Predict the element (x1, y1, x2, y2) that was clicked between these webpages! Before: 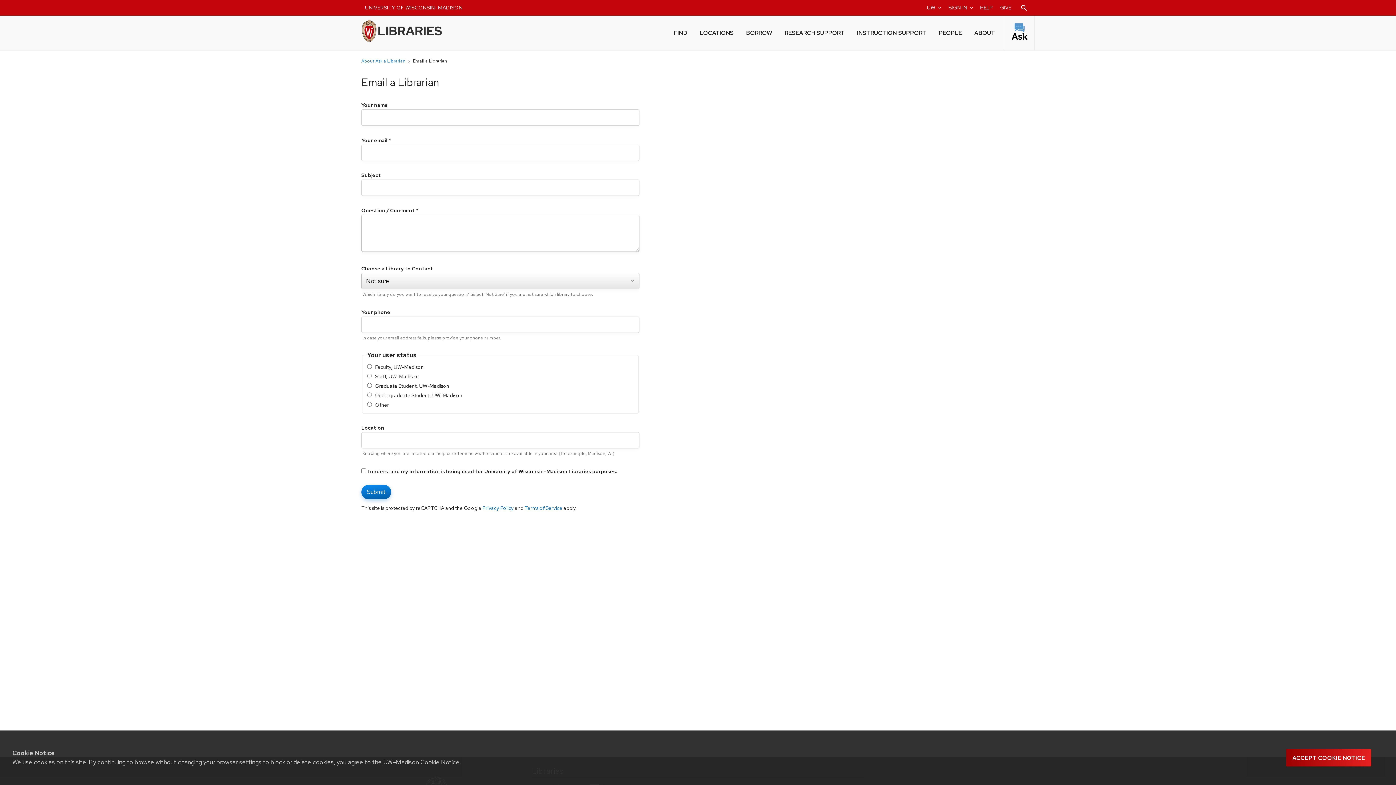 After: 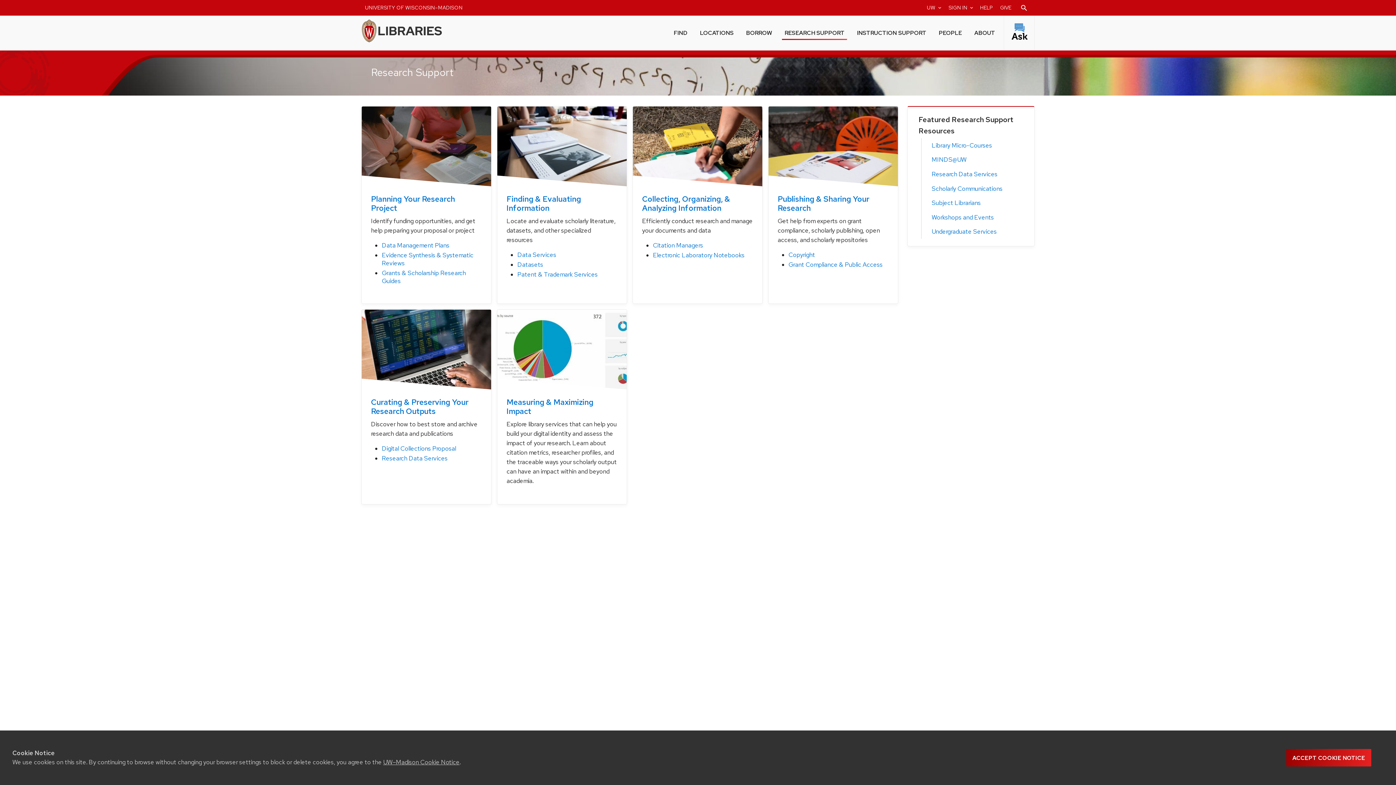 Action: bbox: (782, 24, 847, 40) label: RESEARCH SUPPORT